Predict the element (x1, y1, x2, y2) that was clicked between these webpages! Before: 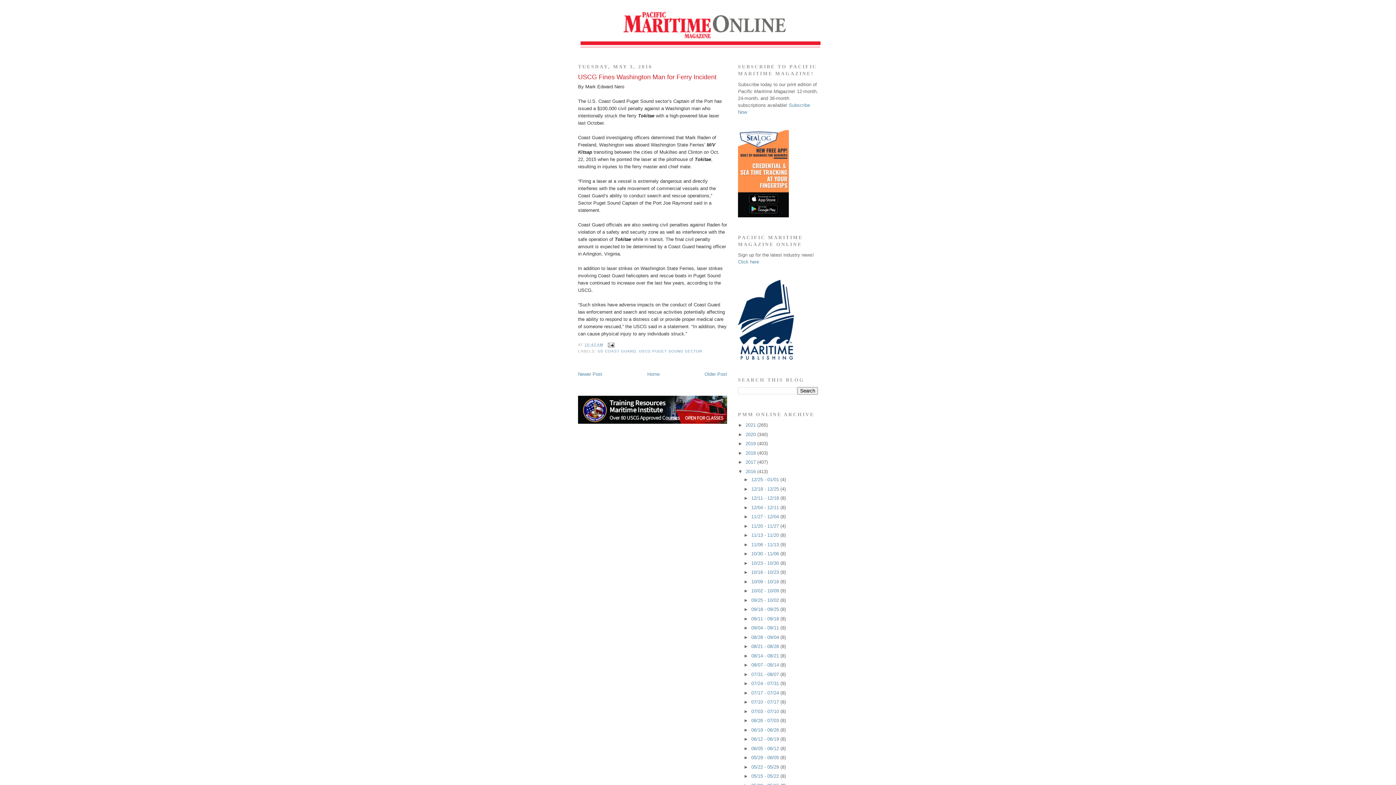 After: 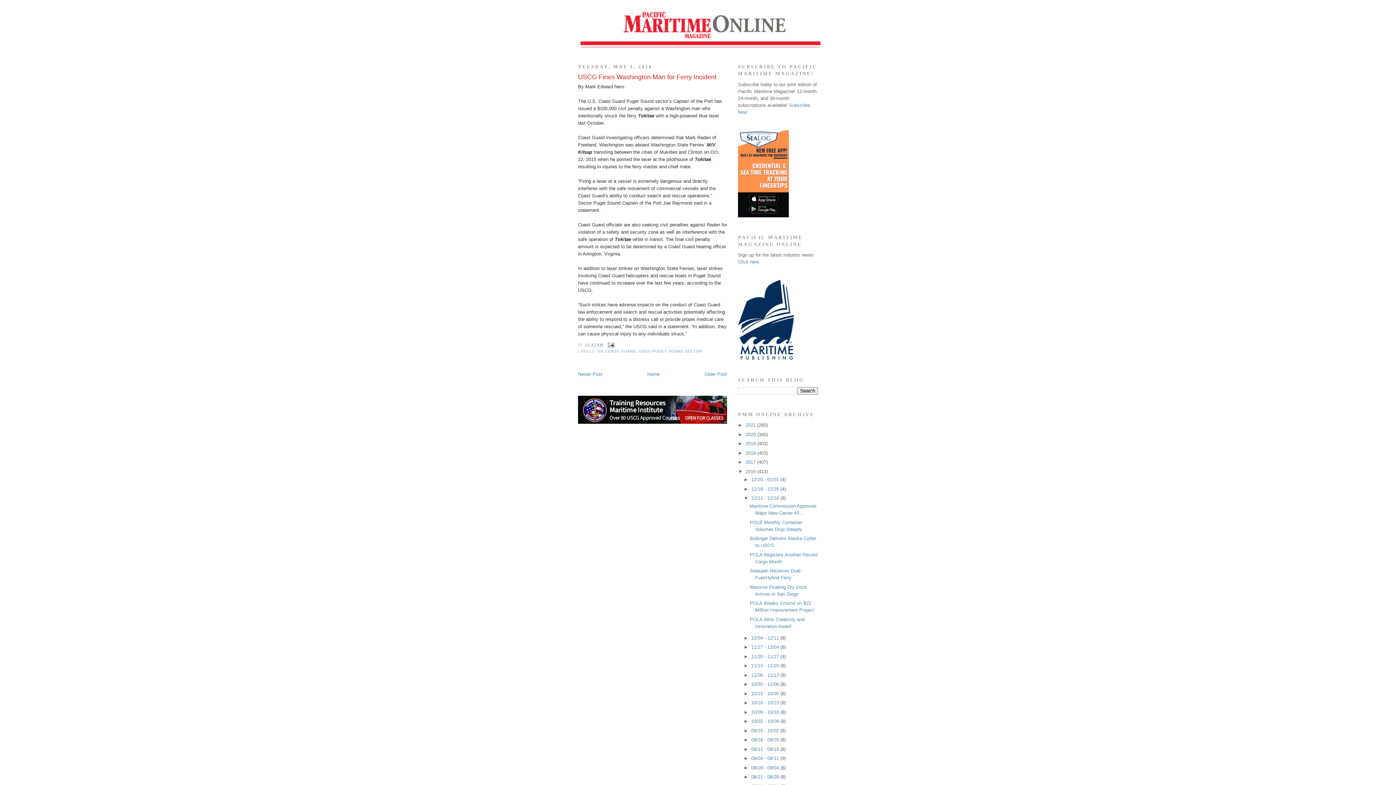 Action: bbox: (743, 495, 751, 501) label: ►  